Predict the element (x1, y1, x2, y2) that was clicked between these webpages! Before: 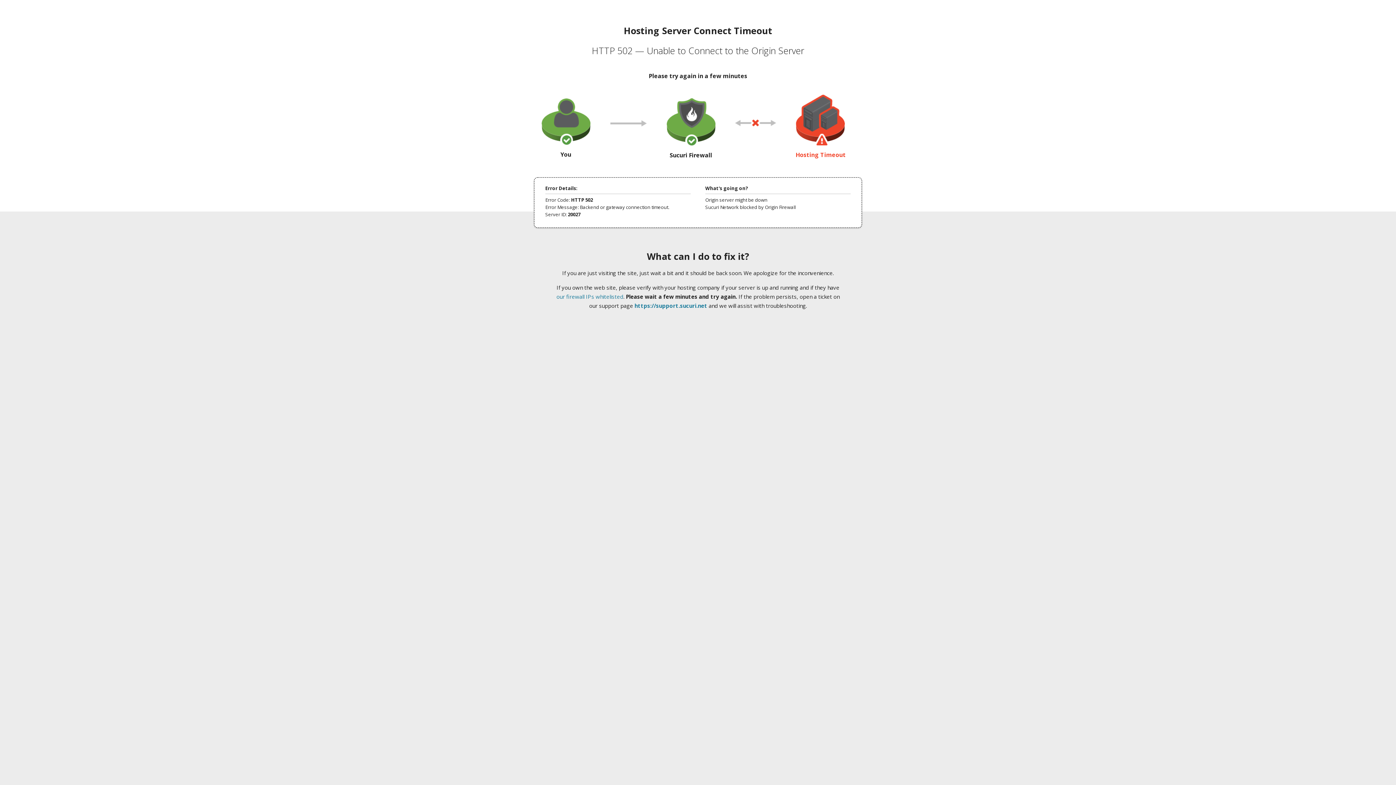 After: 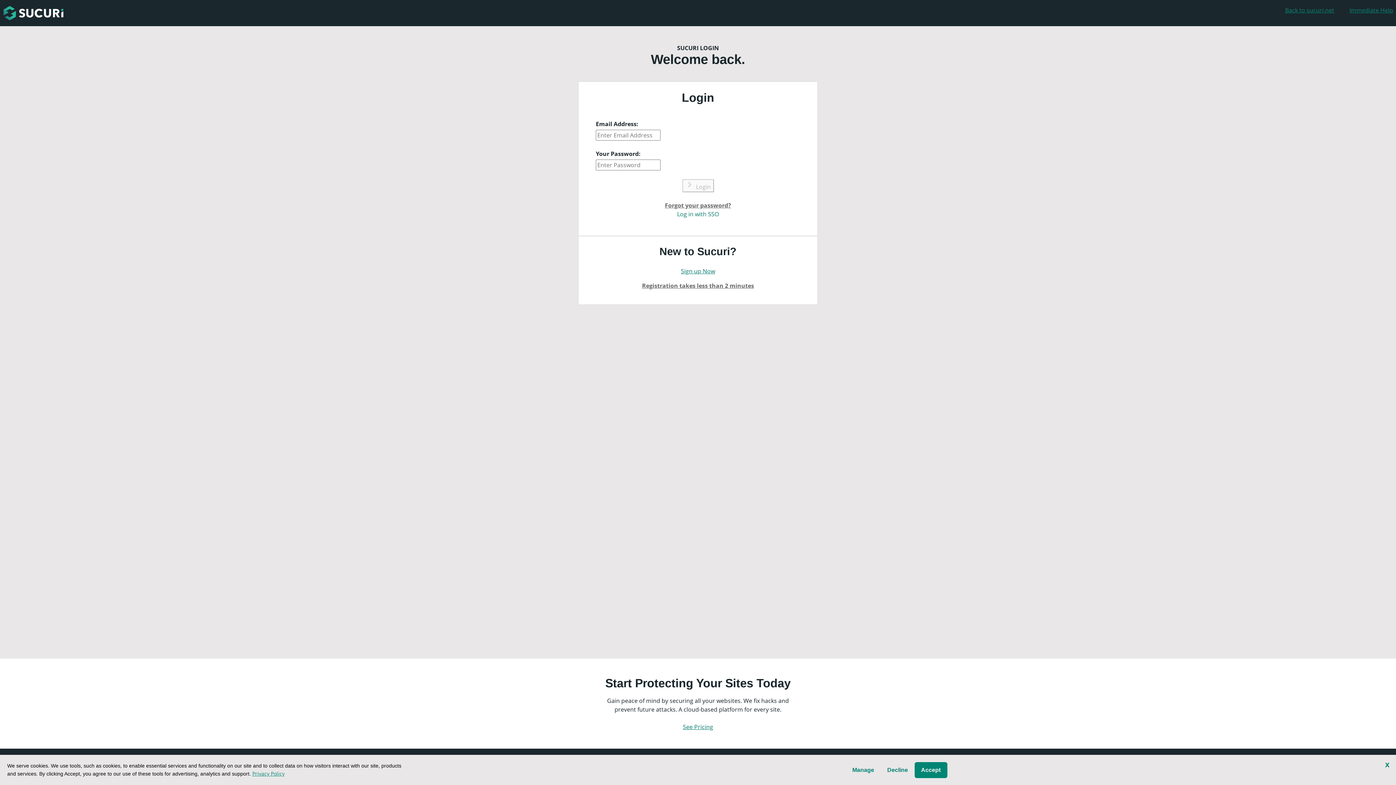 Action: label: https://support.sucuri.net bbox: (634, 302, 707, 309)